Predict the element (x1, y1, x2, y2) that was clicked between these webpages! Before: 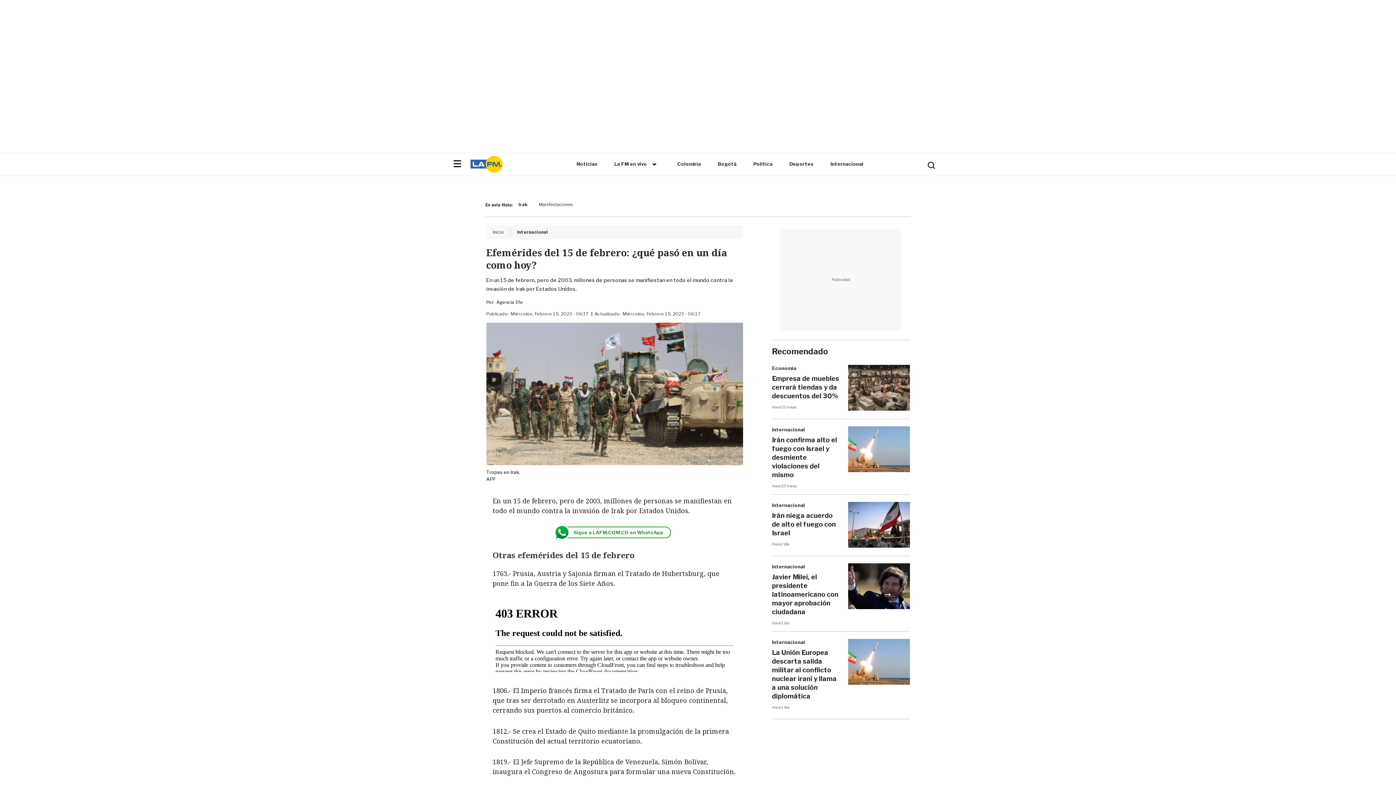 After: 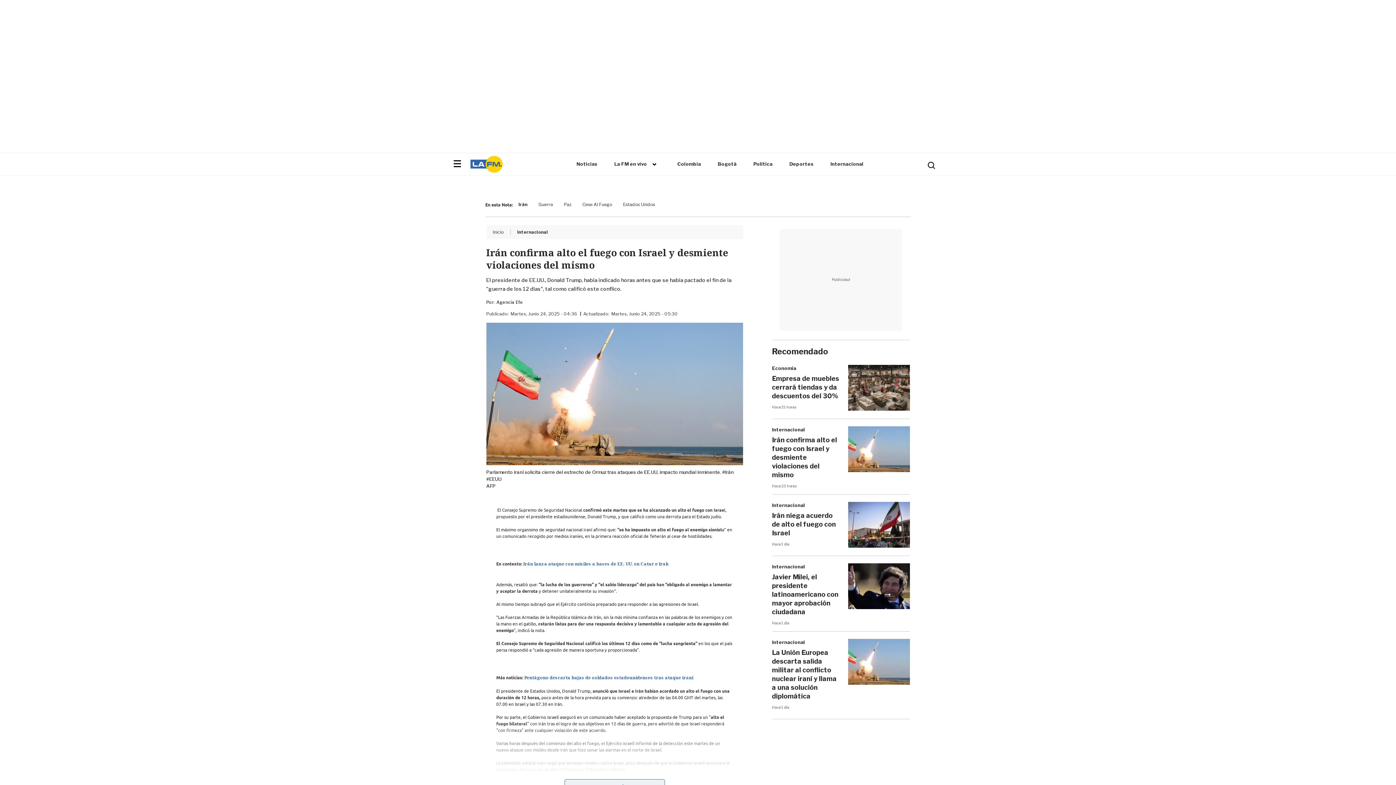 Action: bbox: (848, 426, 910, 472)